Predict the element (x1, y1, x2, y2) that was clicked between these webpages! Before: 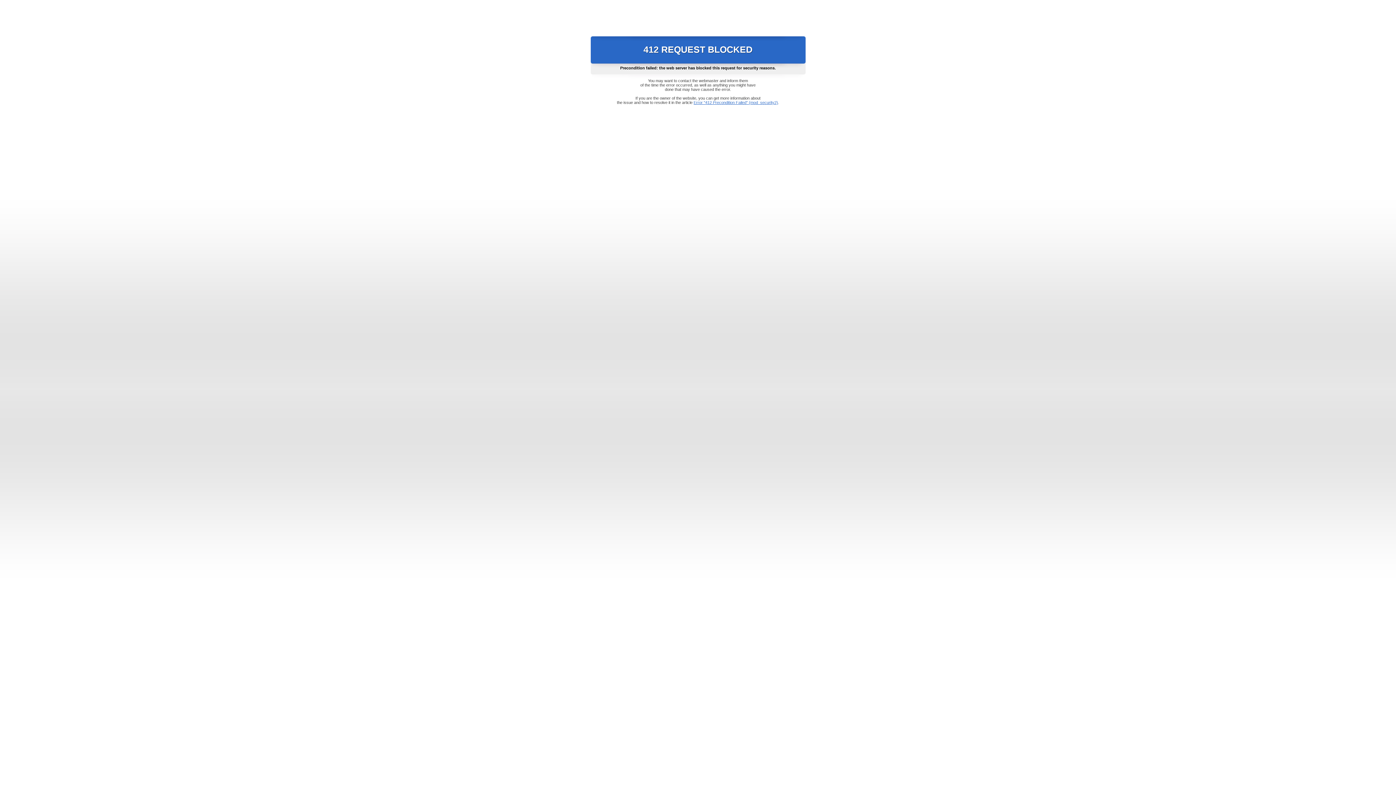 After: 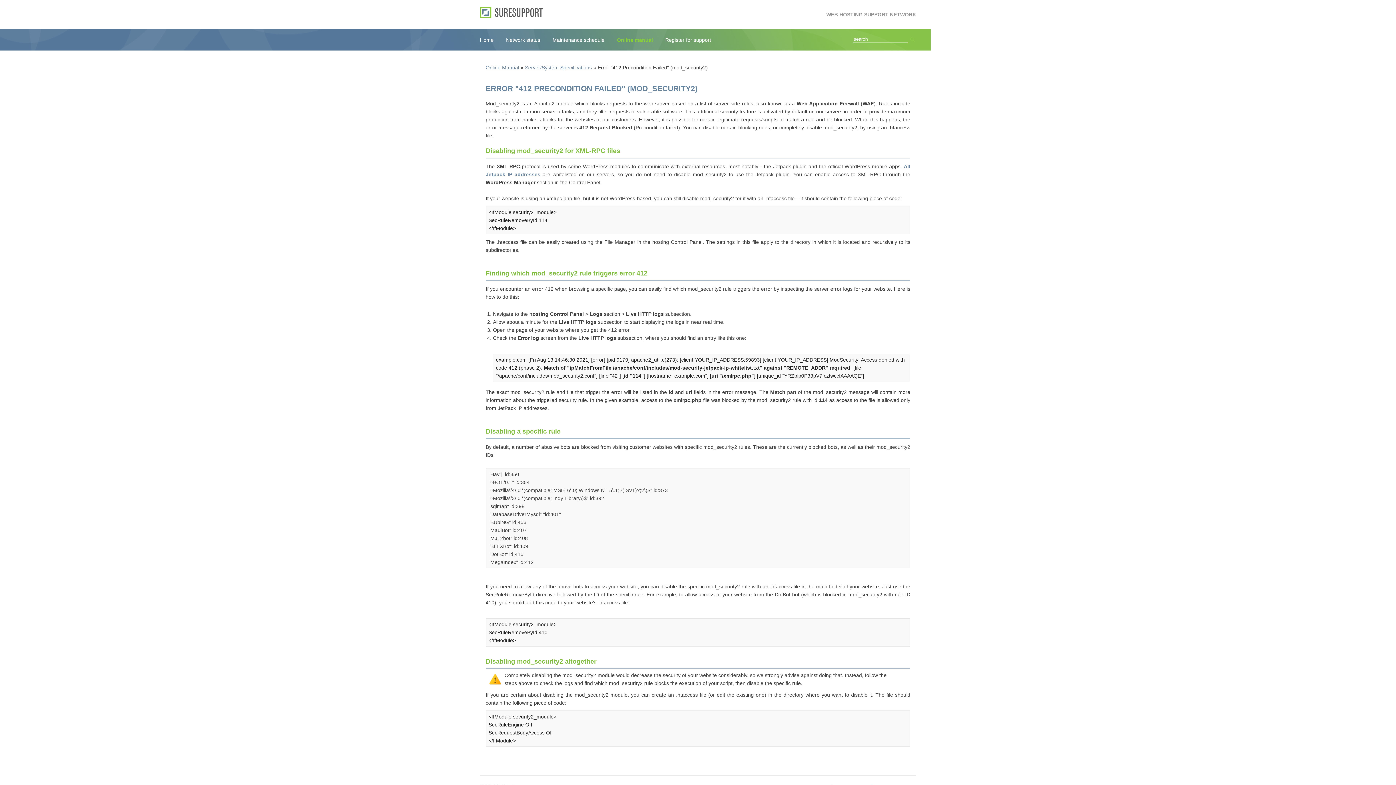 Action: bbox: (693, 100, 778, 104) label: Error "412 Precondition Failed" (mod_security2)